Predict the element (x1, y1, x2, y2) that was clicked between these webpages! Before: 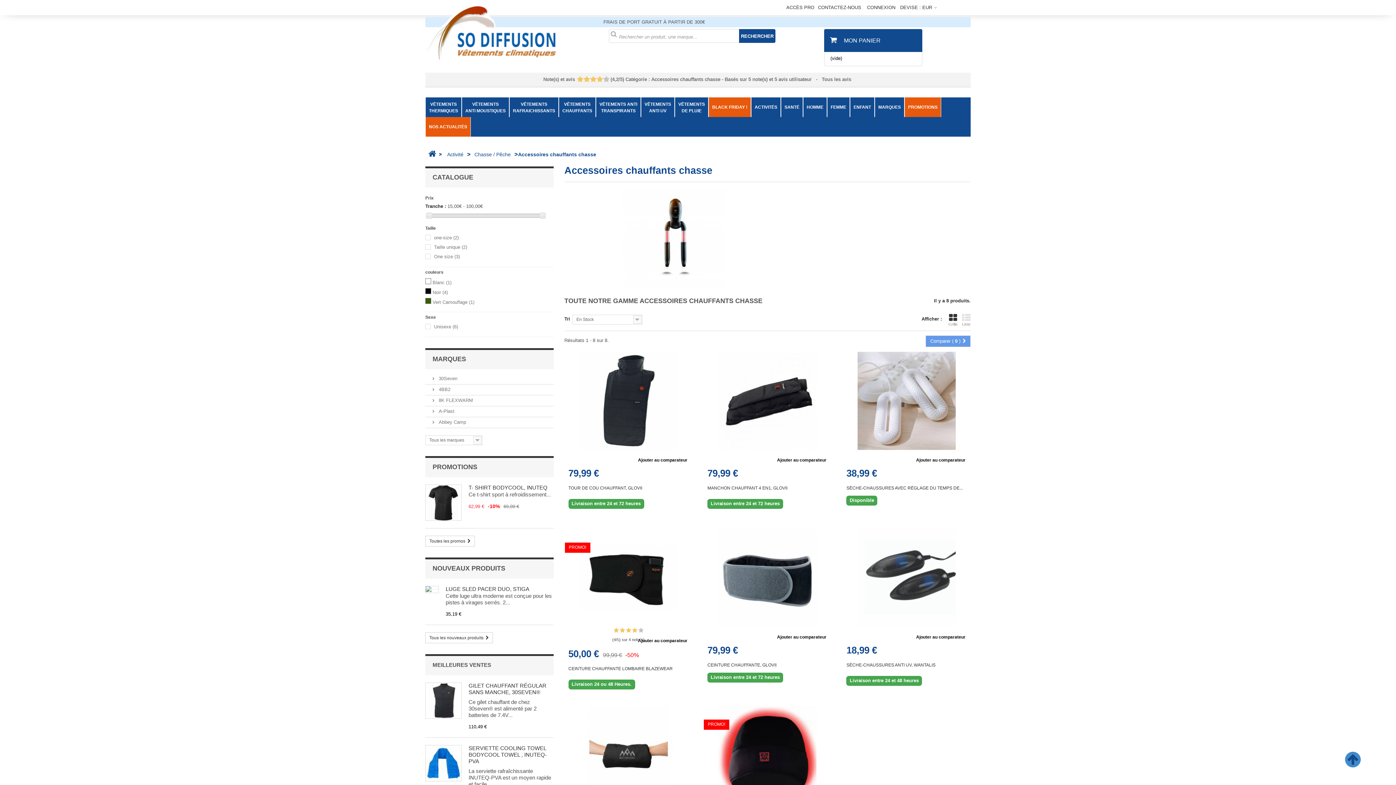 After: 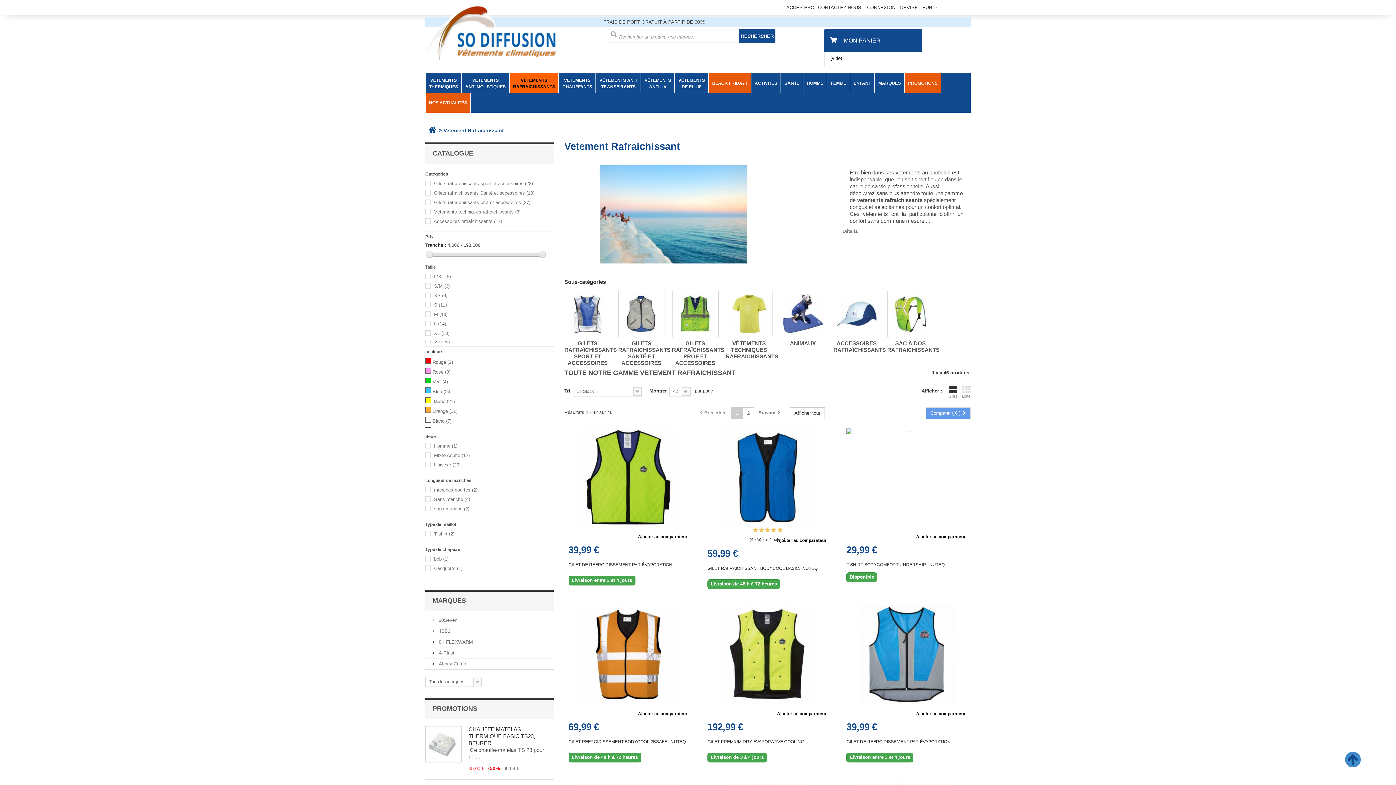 Action: label: VÊTEMENTS
RAFRAICHISSANTS bbox: (509, 97, 558, 117)